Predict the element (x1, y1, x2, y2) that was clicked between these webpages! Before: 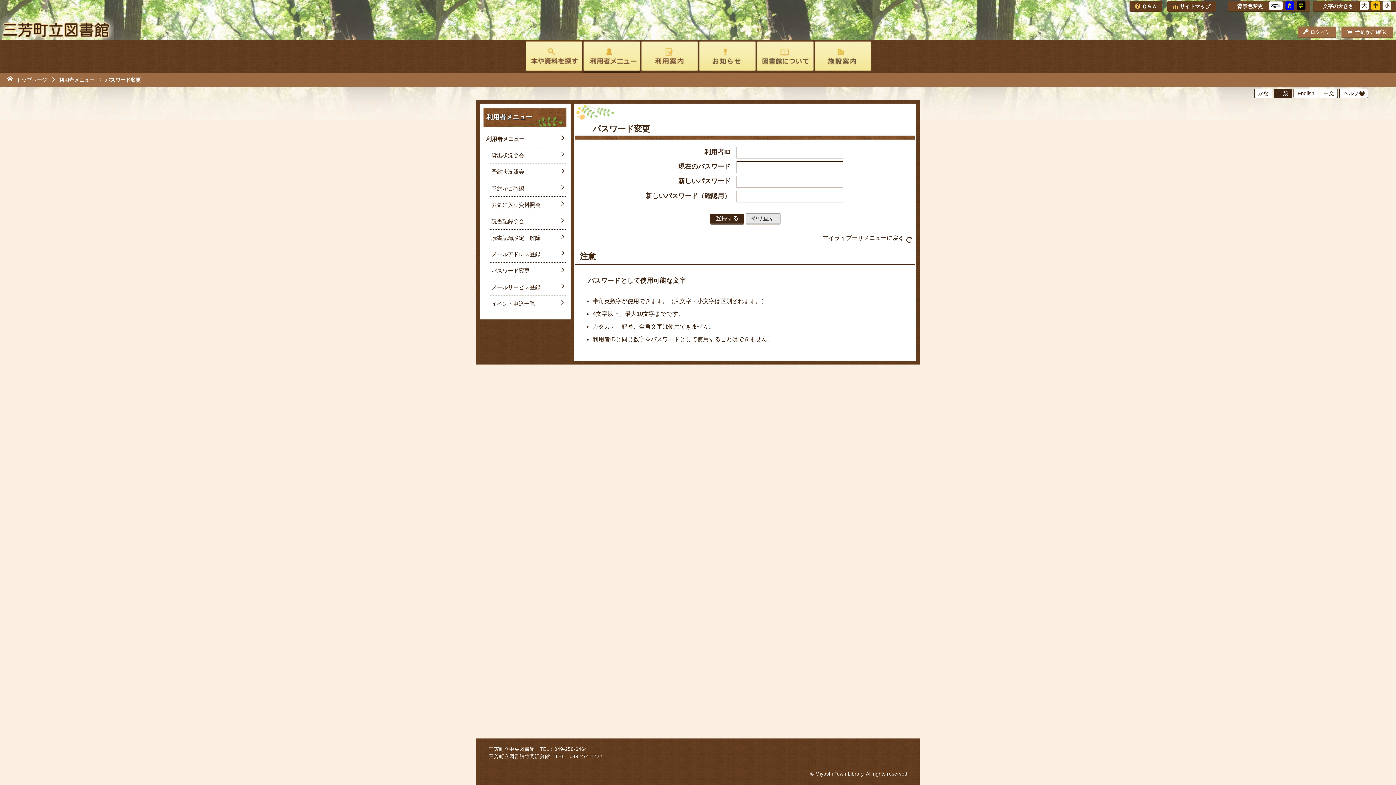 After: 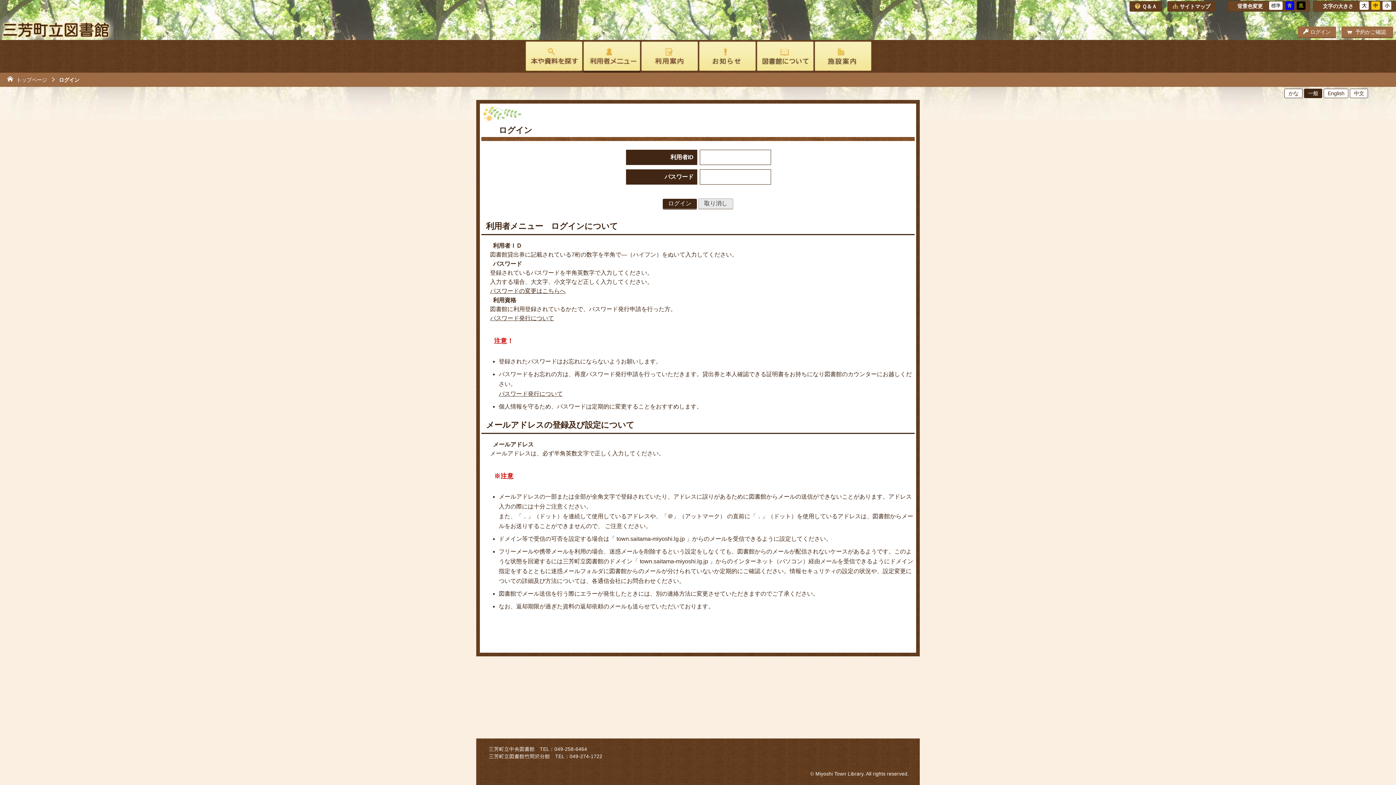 Action: label: 利用者メニュー bbox: (58, 75, 103, 84)